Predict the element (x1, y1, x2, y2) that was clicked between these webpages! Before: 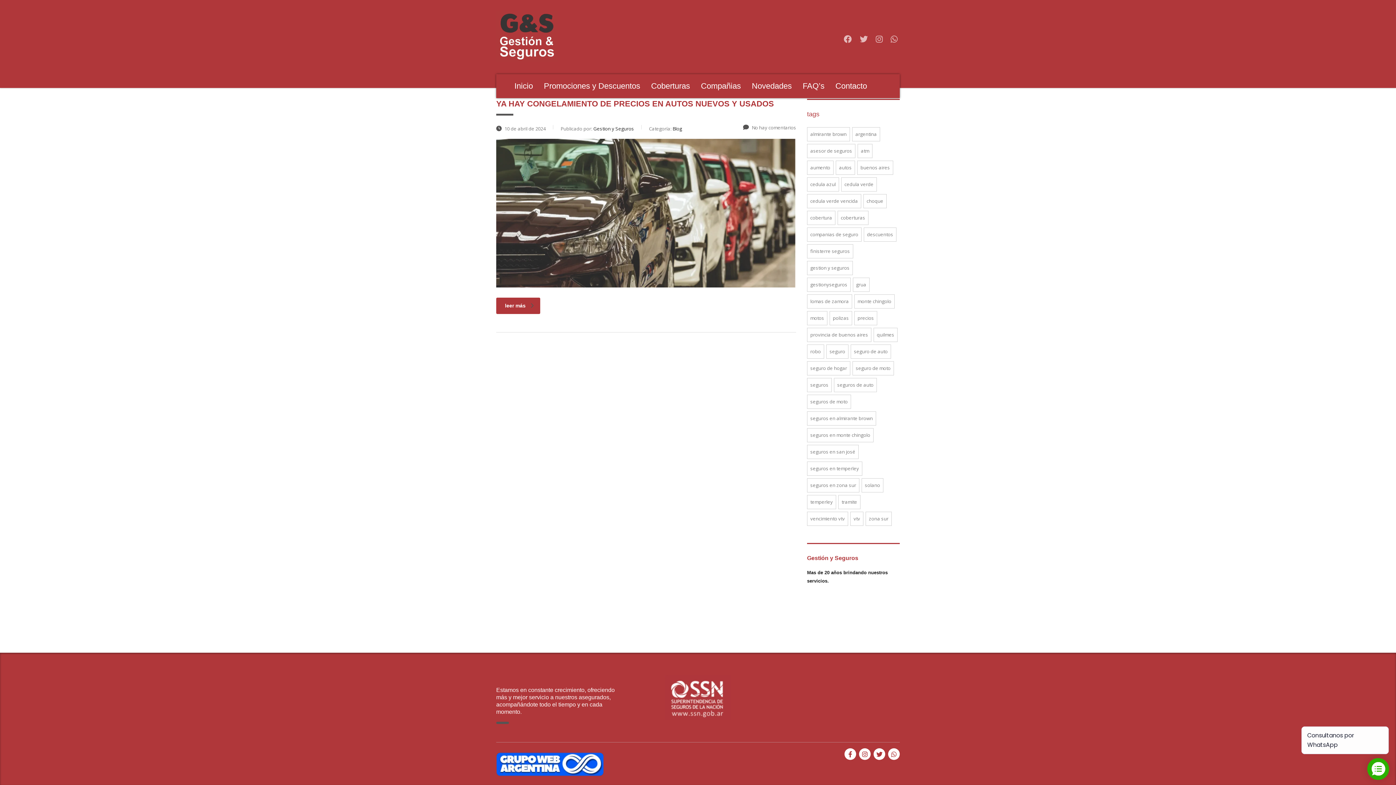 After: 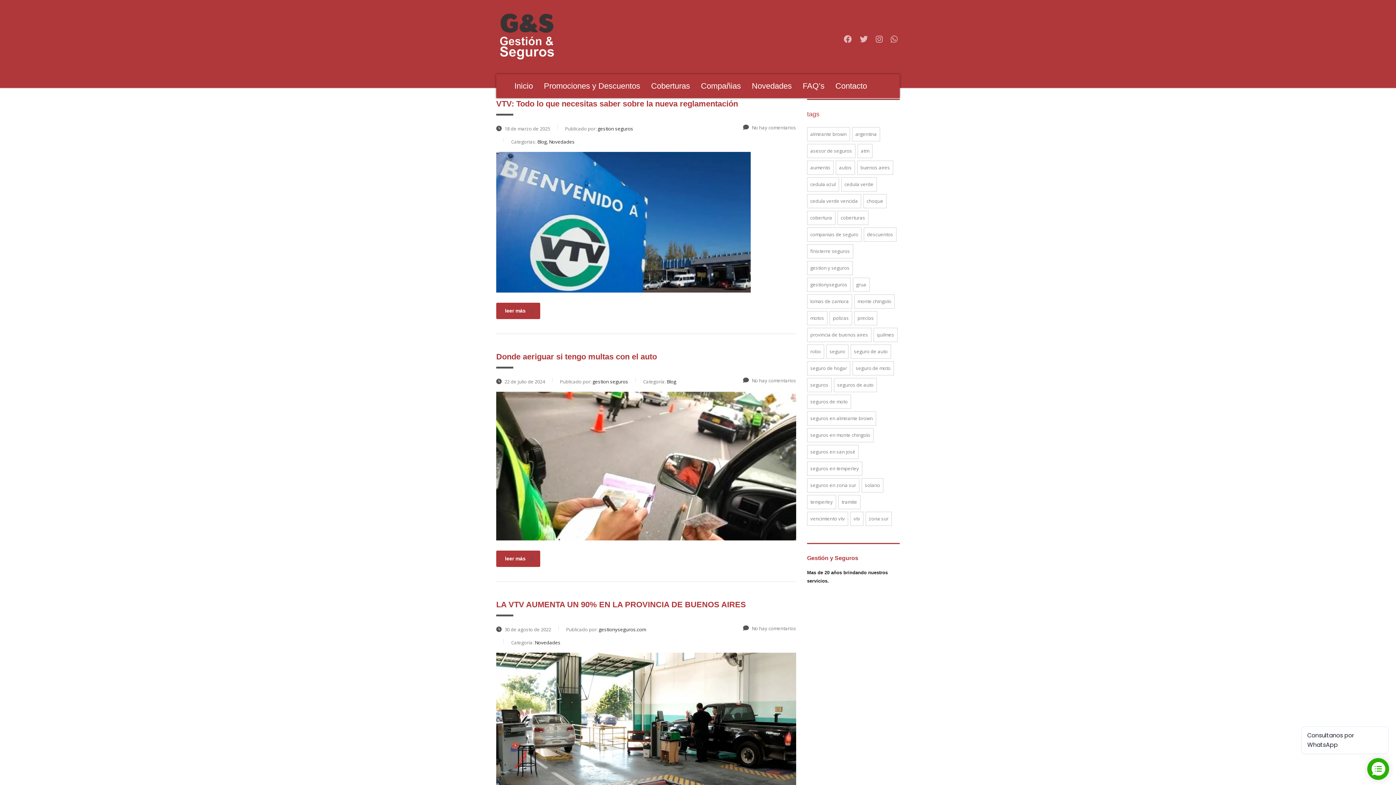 Action: label: PROVINCIA DE BUENOS AIRES (3 elementos) bbox: (807, 328, 871, 342)